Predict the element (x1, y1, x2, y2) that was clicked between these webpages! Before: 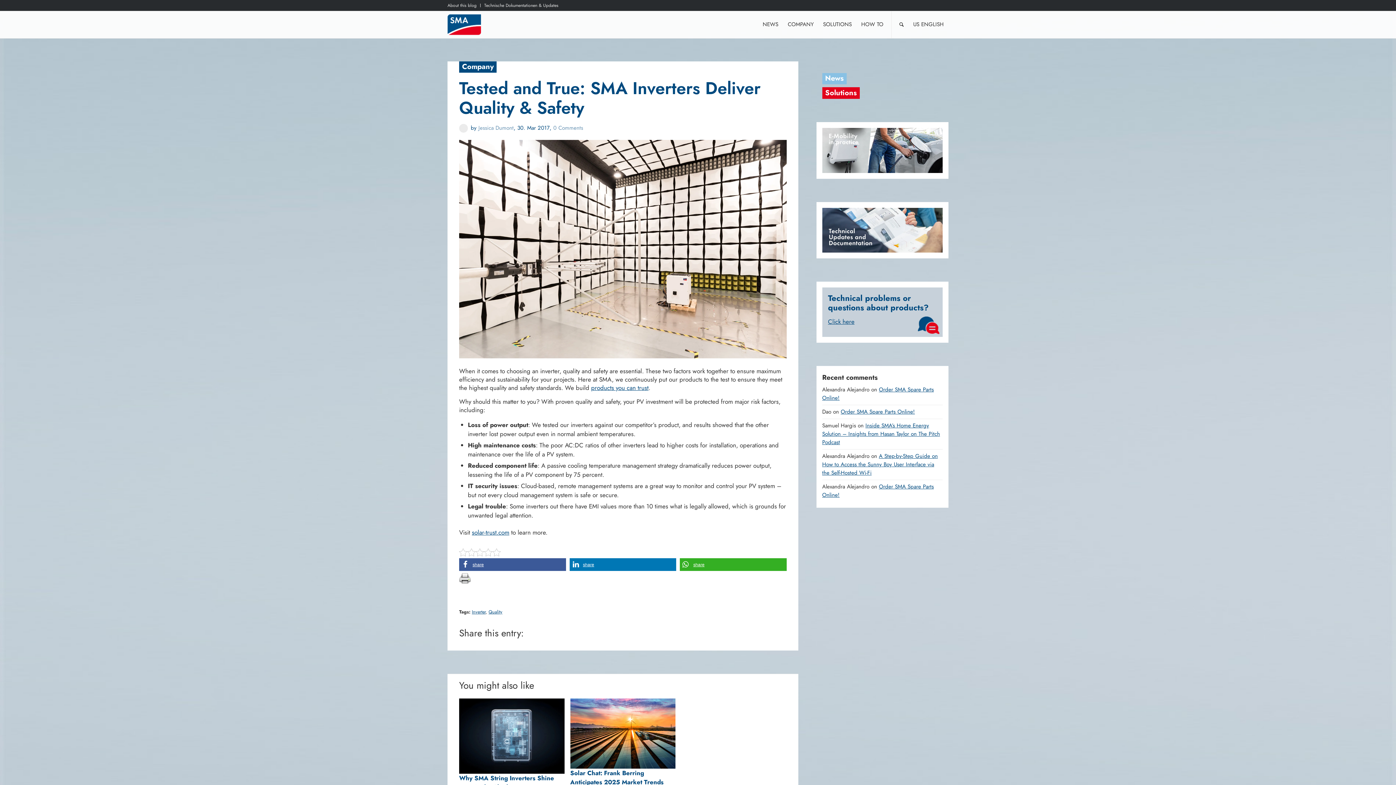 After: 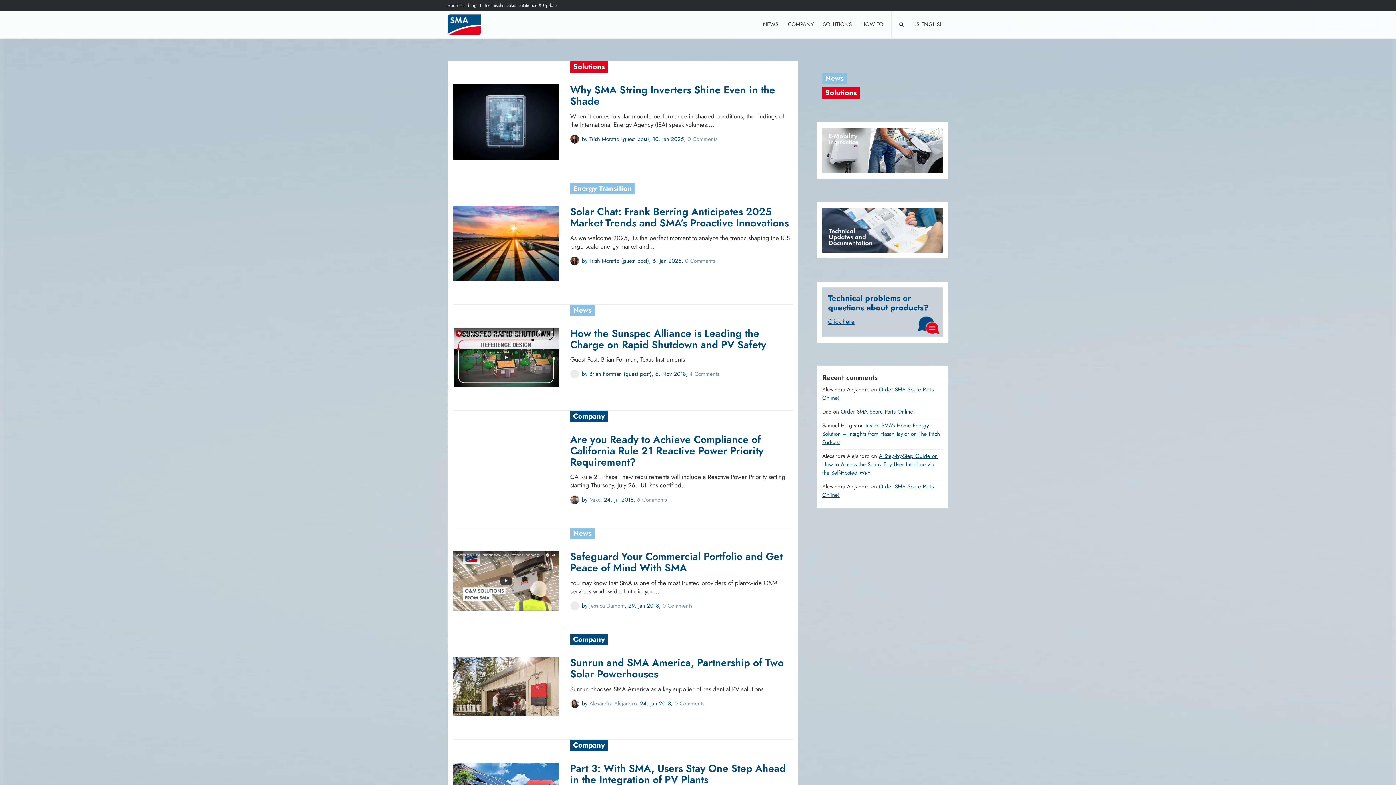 Action: bbox: (472, 609, 485, 615) label: Inverter